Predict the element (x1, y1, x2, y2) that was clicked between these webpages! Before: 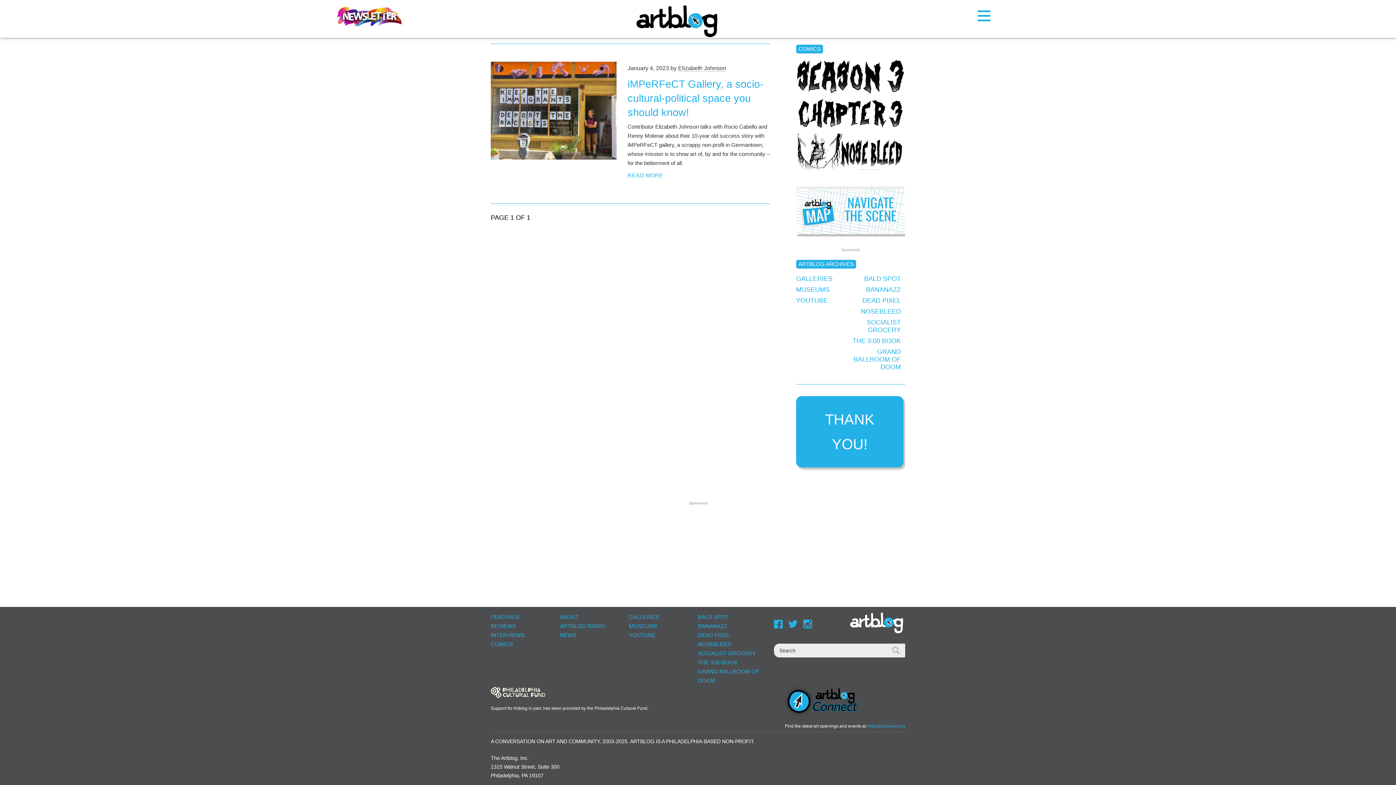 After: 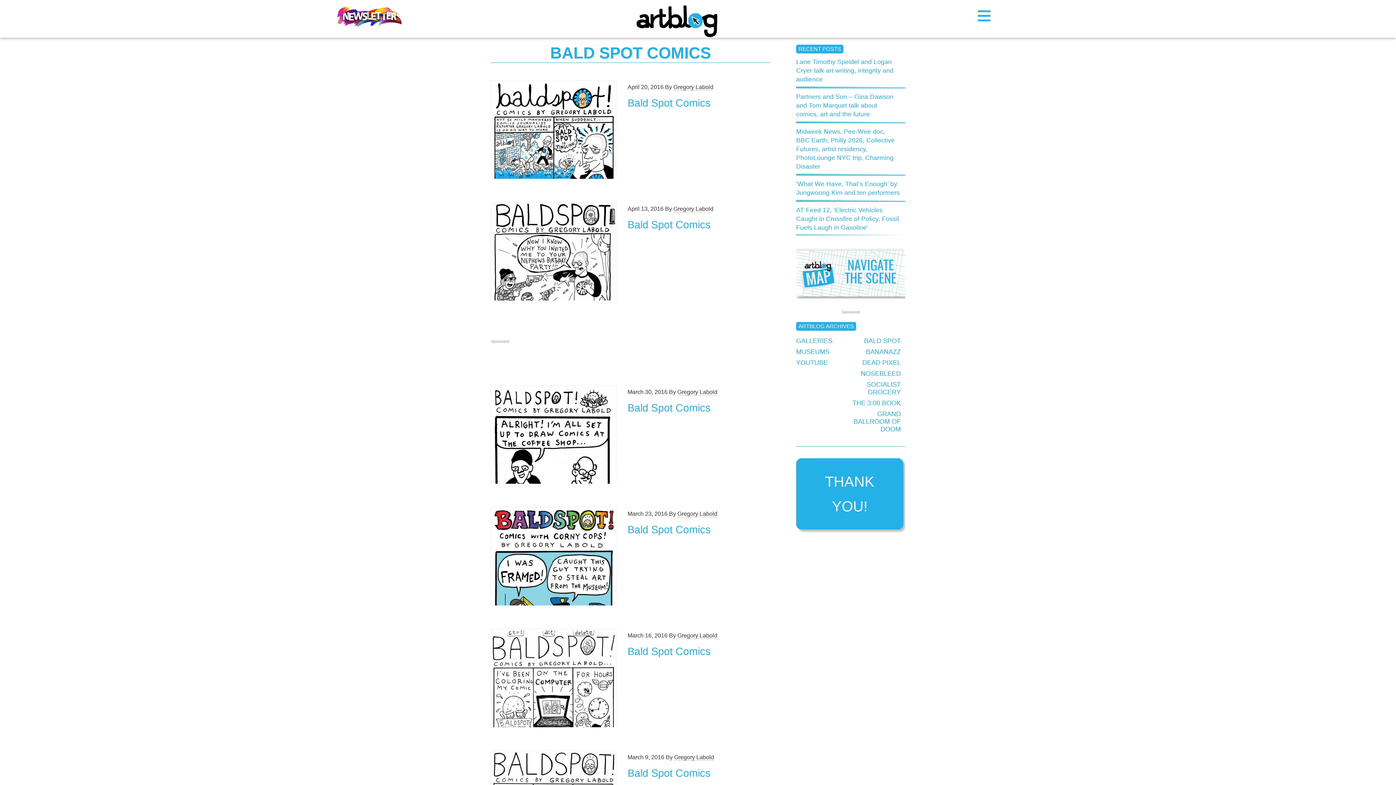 Action: bbox: (698, 614, 728, 620) label: BALD SPOT